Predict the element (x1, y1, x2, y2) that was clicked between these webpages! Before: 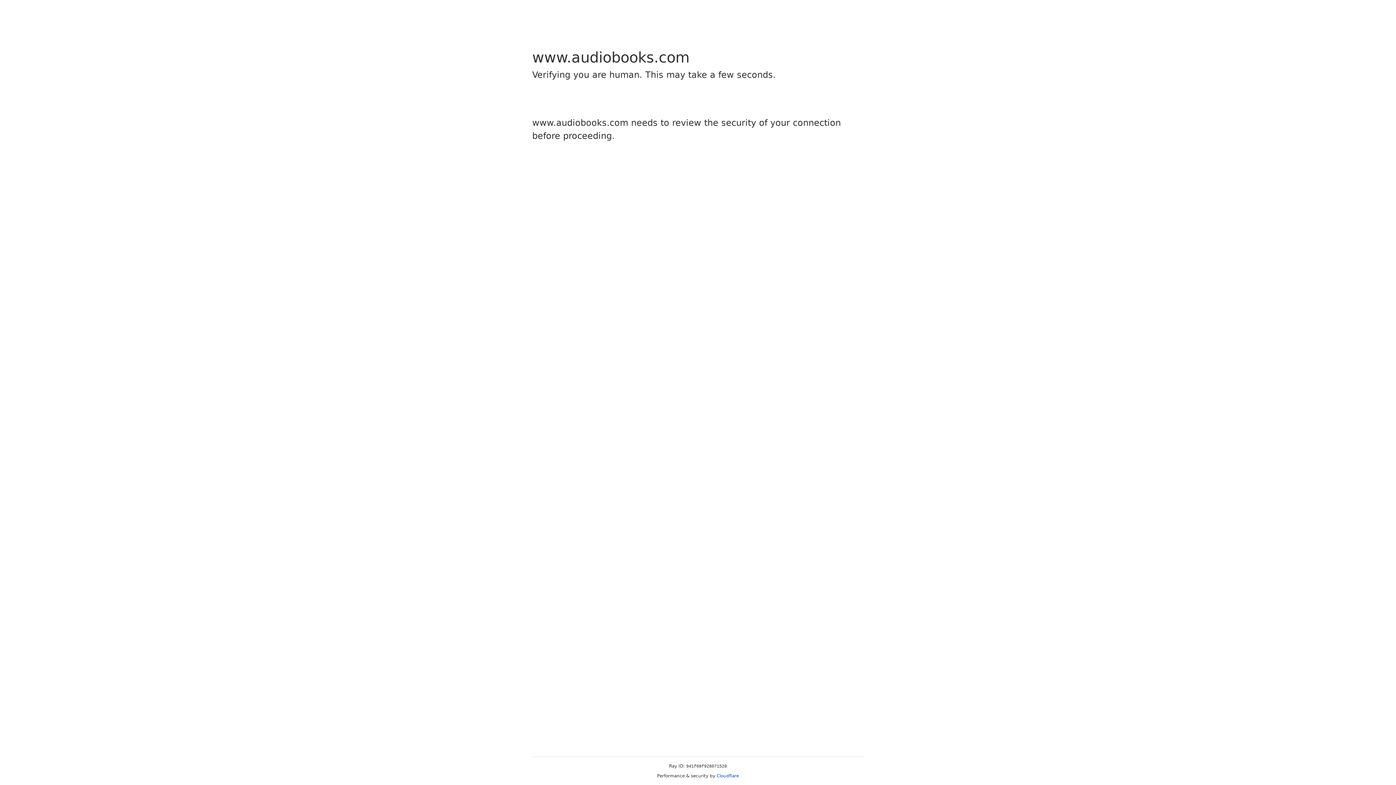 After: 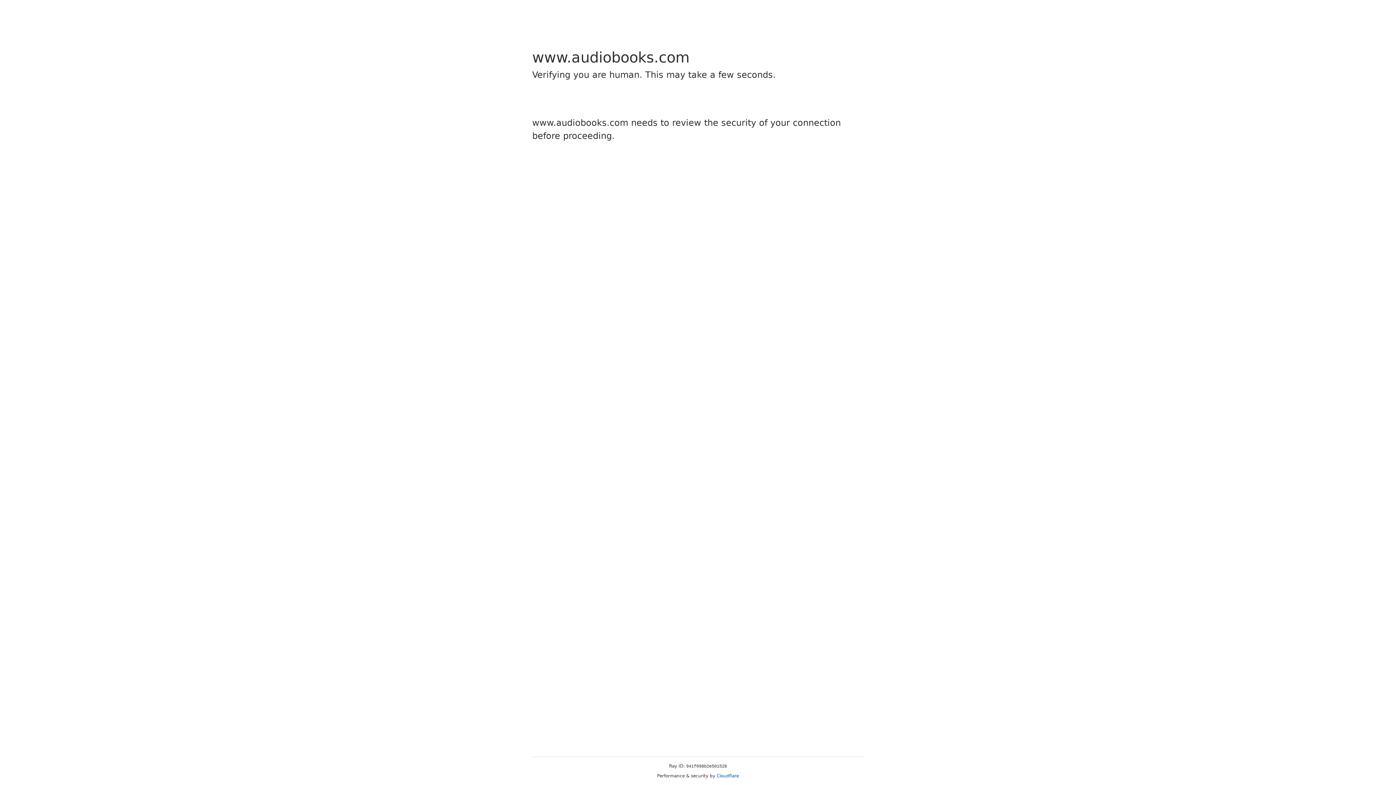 Action: bbox: (716, 773, 739, 778) label: Cloudflare